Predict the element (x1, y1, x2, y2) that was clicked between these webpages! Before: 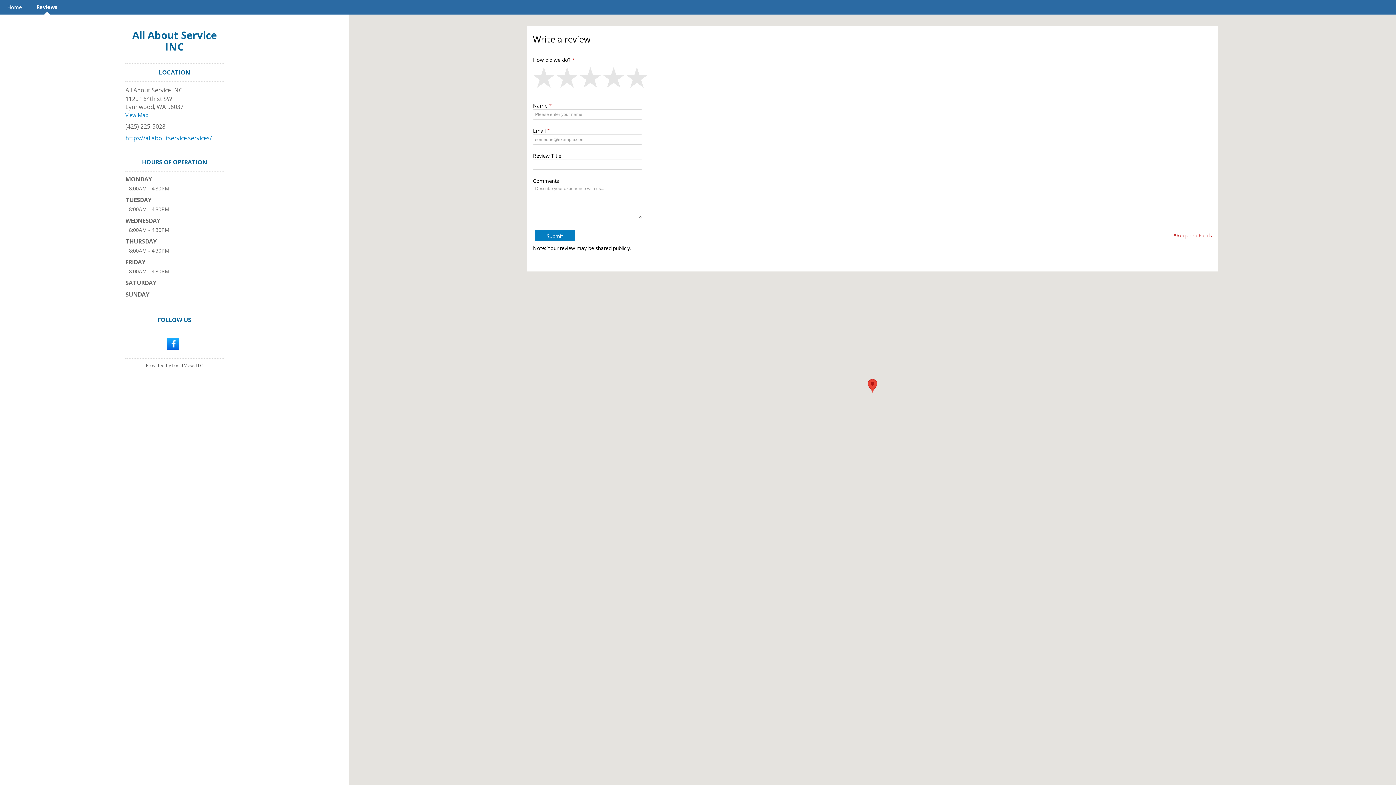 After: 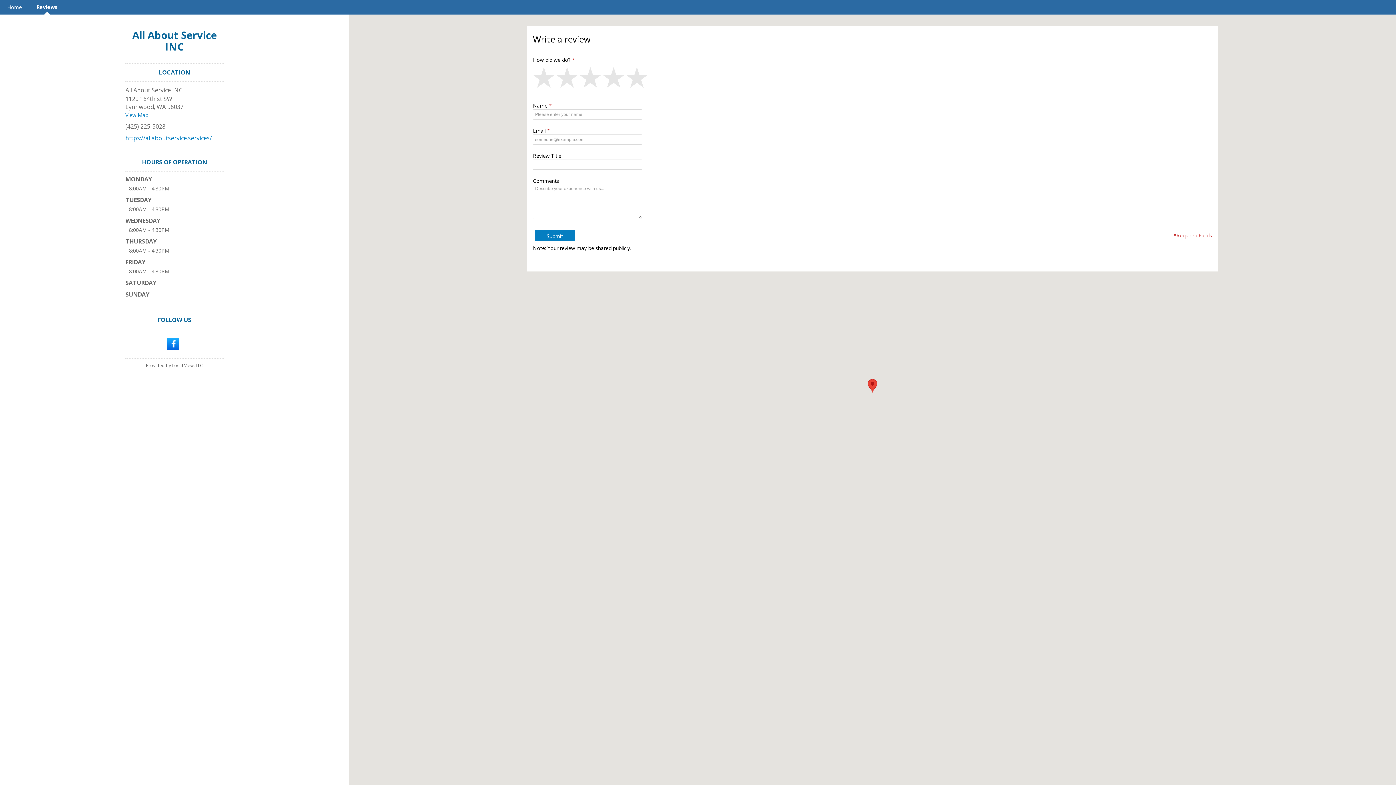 Action: bbox: (29, 0, 65, 14) label: Reviews